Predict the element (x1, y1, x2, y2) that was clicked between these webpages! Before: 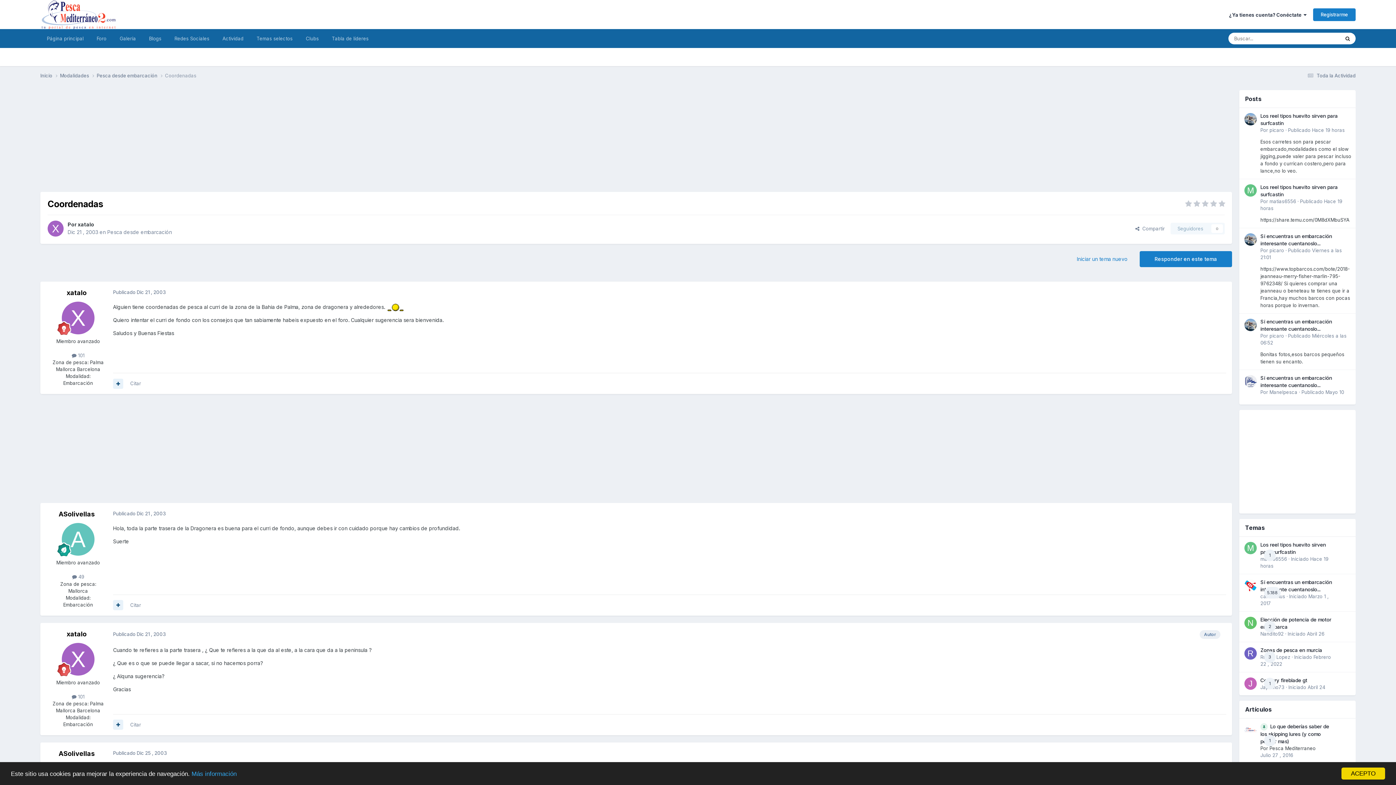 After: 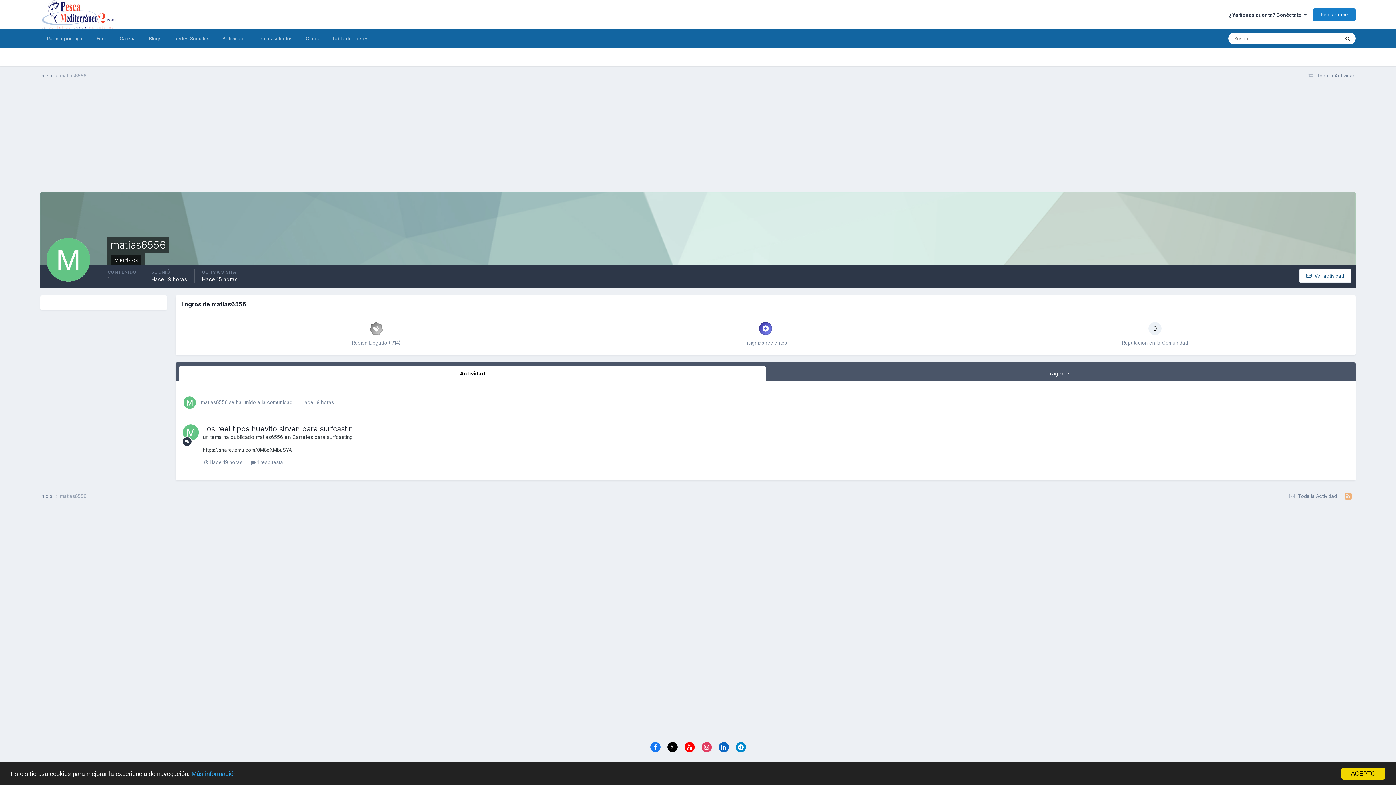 Action: bbox: (1244, 542, 1257, 554)